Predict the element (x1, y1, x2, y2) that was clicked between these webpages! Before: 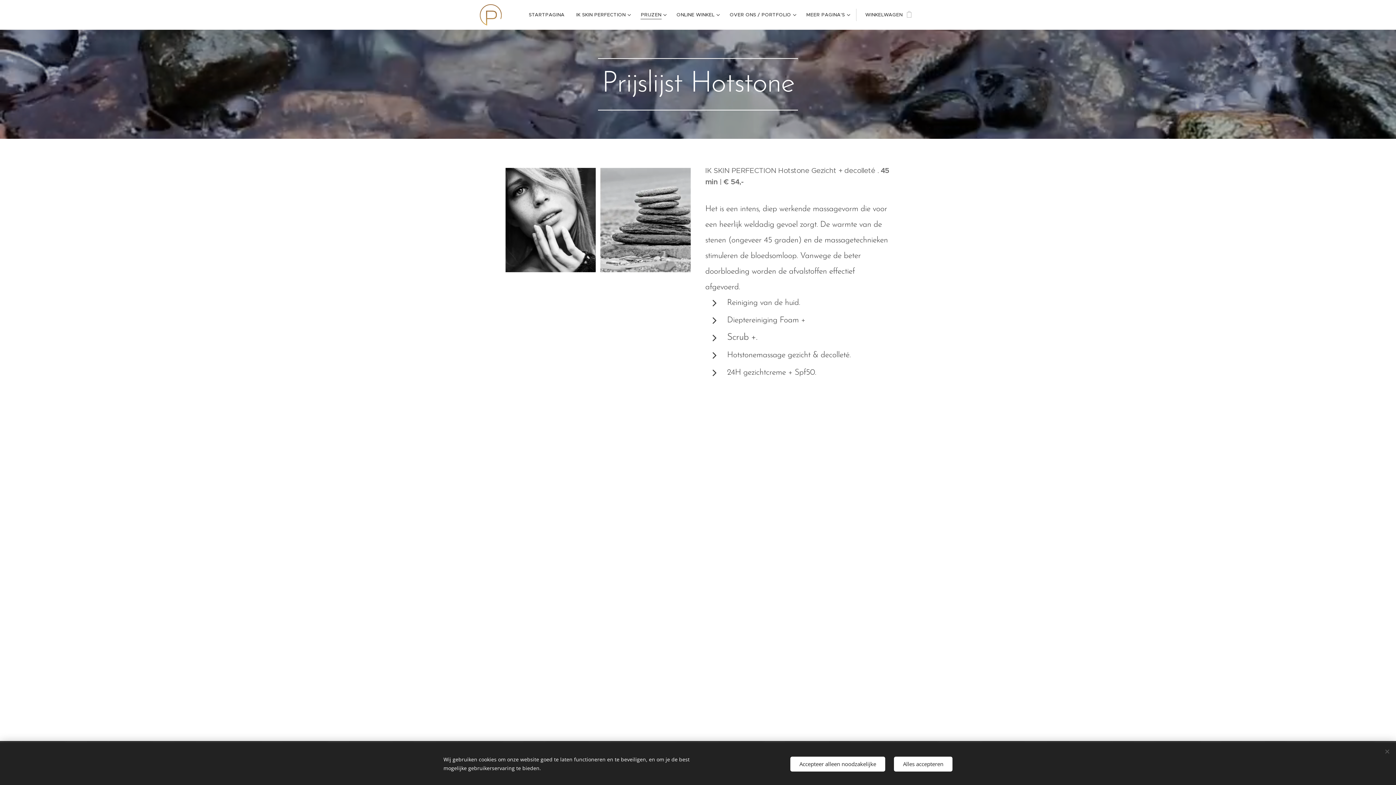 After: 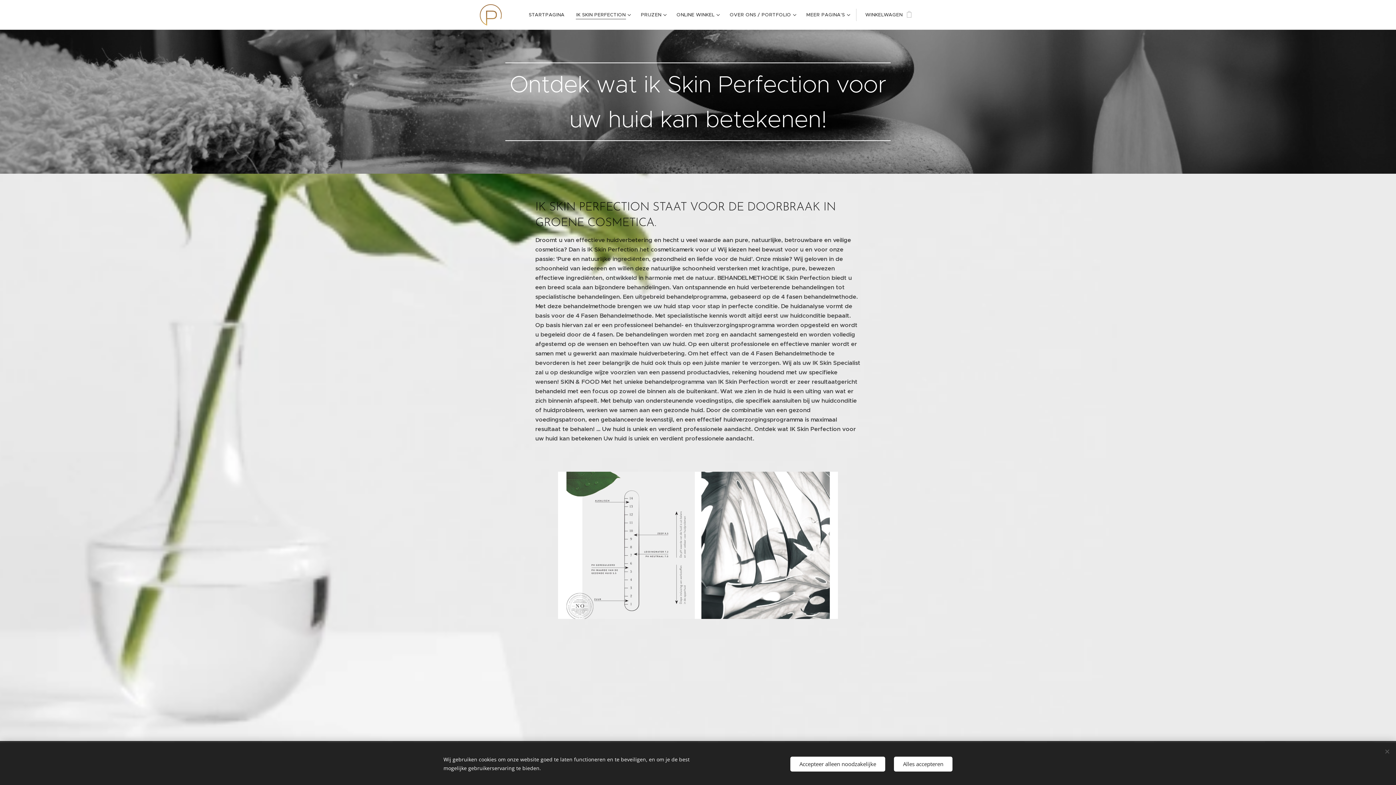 Action: label: IK SKIN PERFECTION bbox: (570, 5, 635, 24)